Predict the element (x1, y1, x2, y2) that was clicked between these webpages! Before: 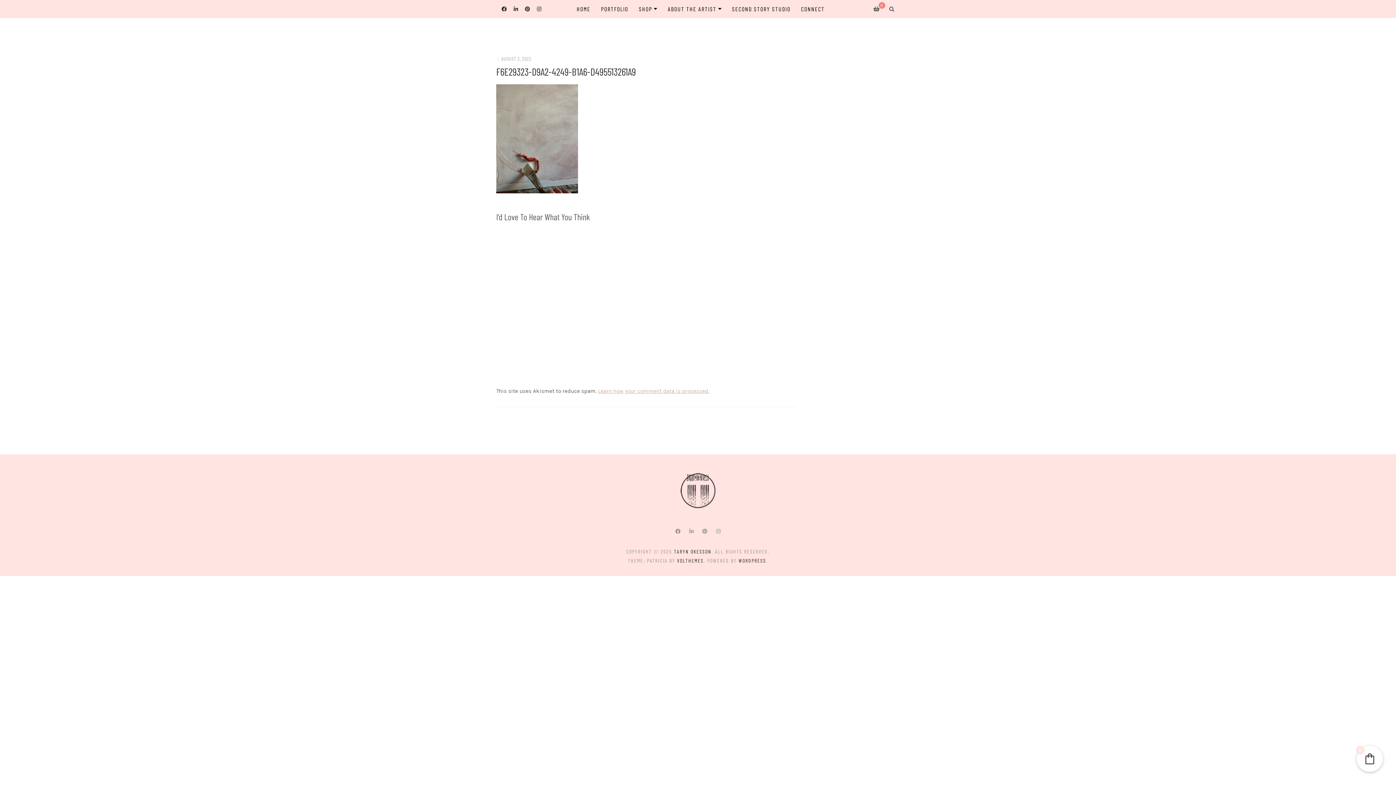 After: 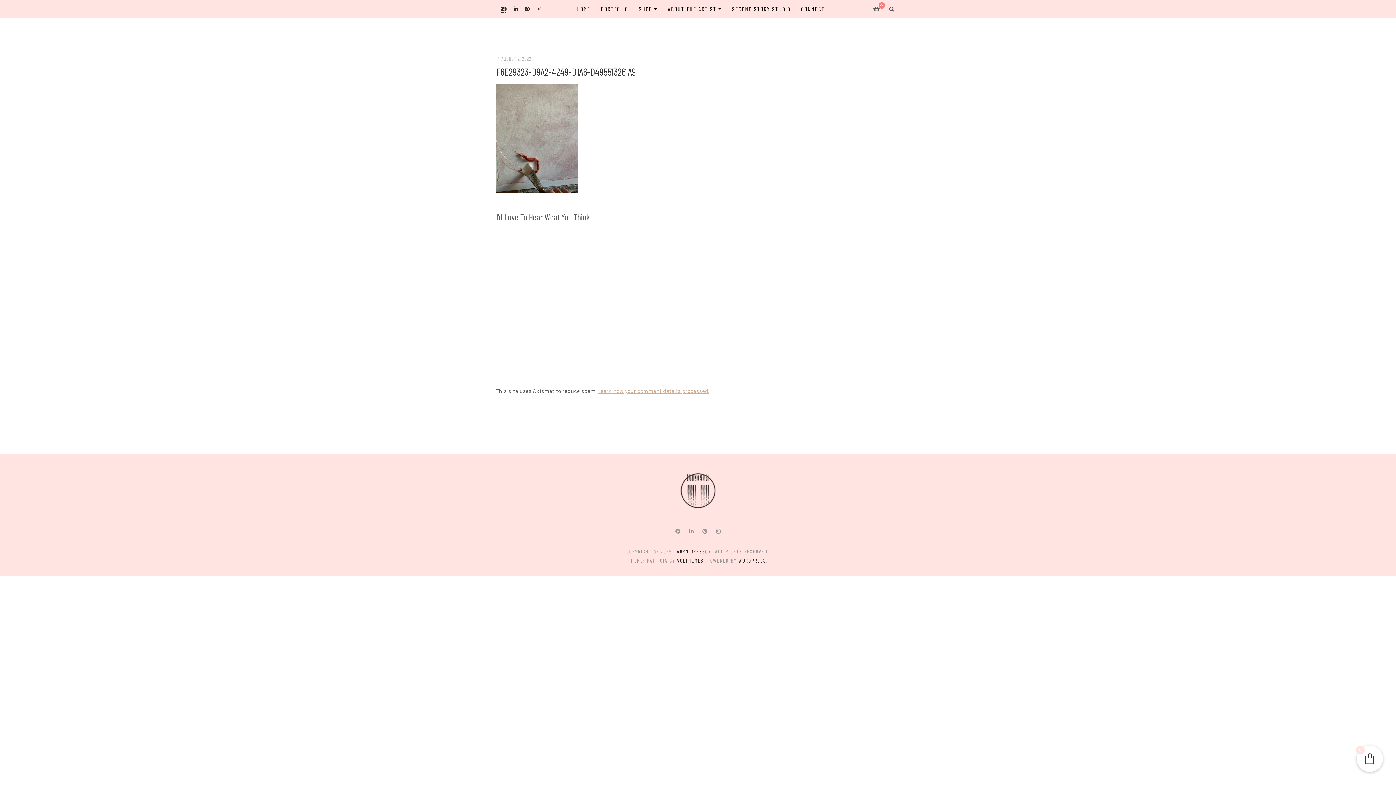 Action: bbox: (501, 6, 506, 12)